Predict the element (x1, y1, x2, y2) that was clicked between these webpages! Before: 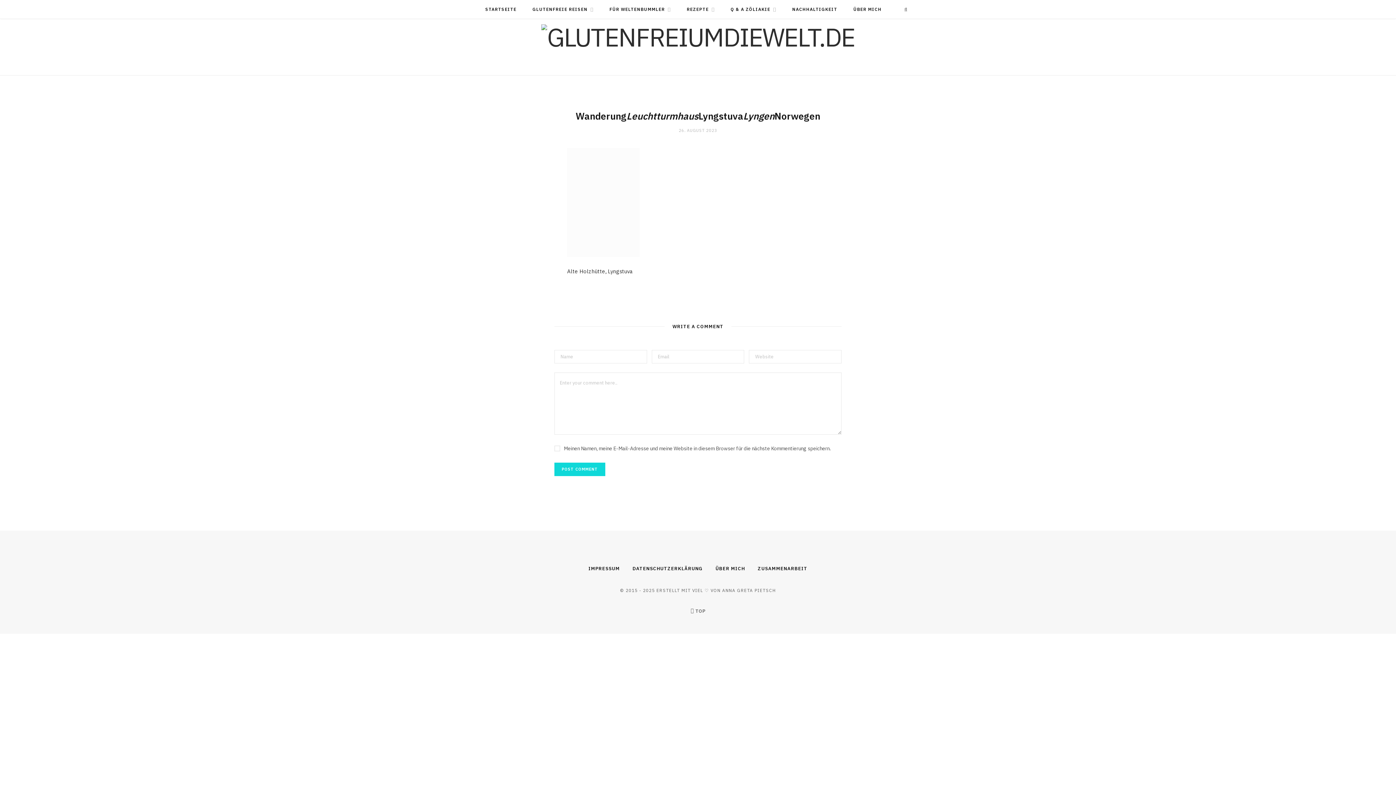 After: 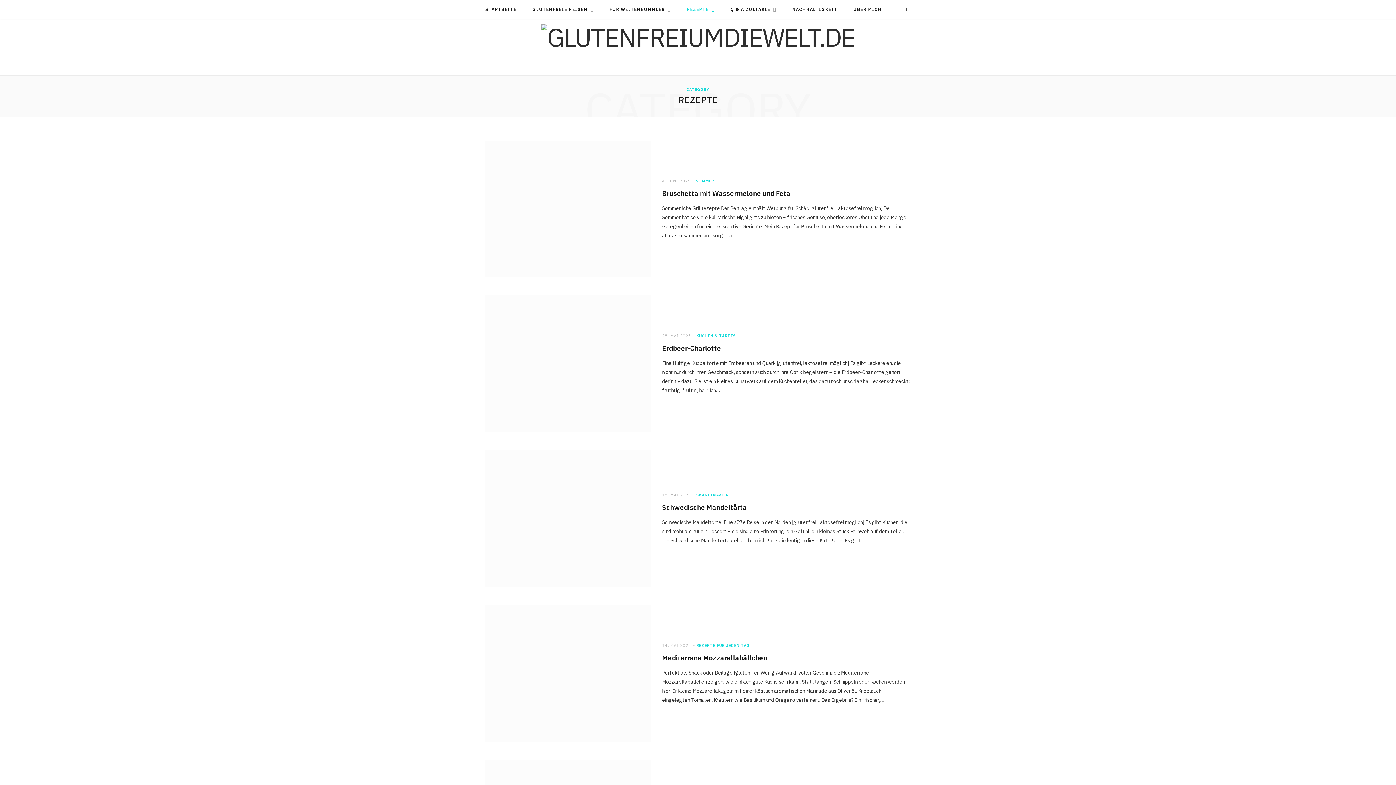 Action: label: REZEPTE bbox: (679, 0, 722, 18)